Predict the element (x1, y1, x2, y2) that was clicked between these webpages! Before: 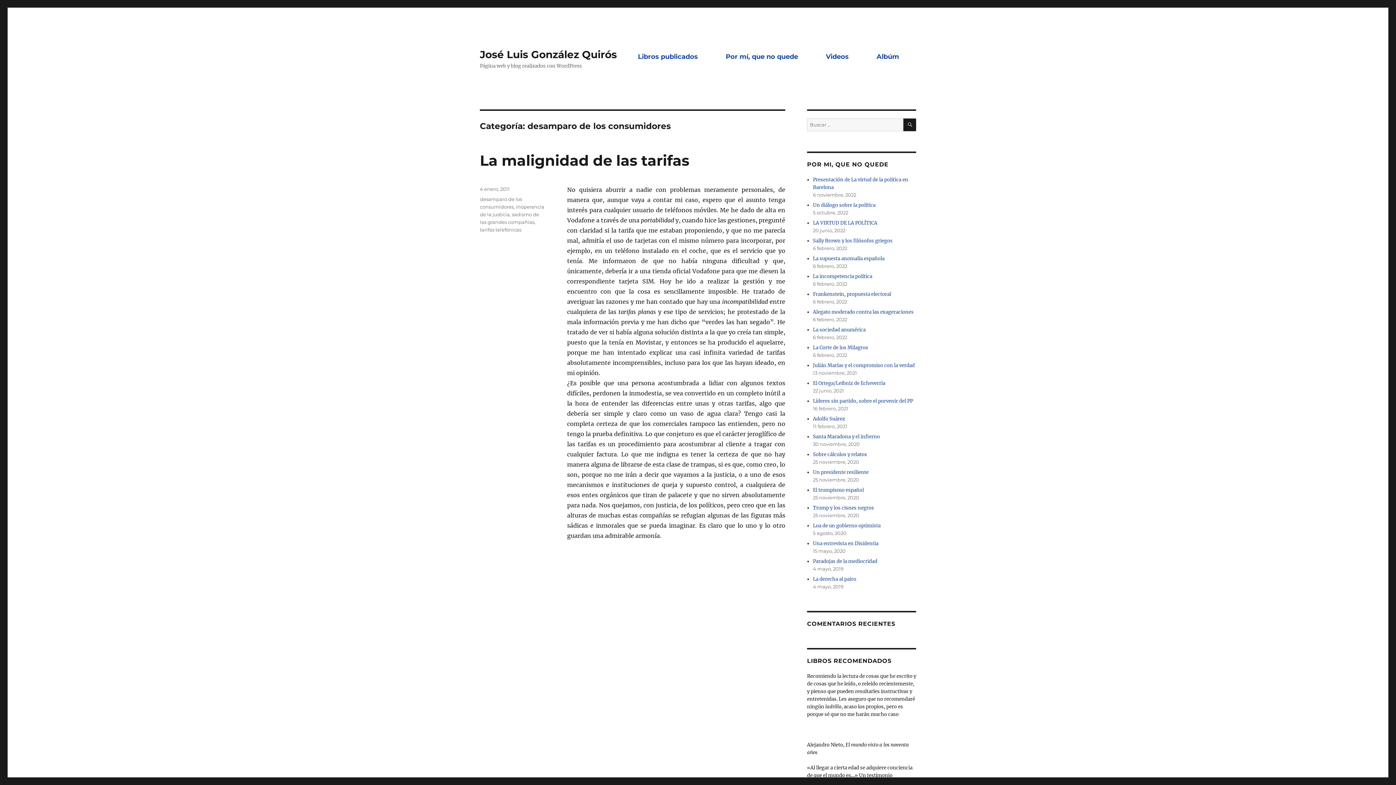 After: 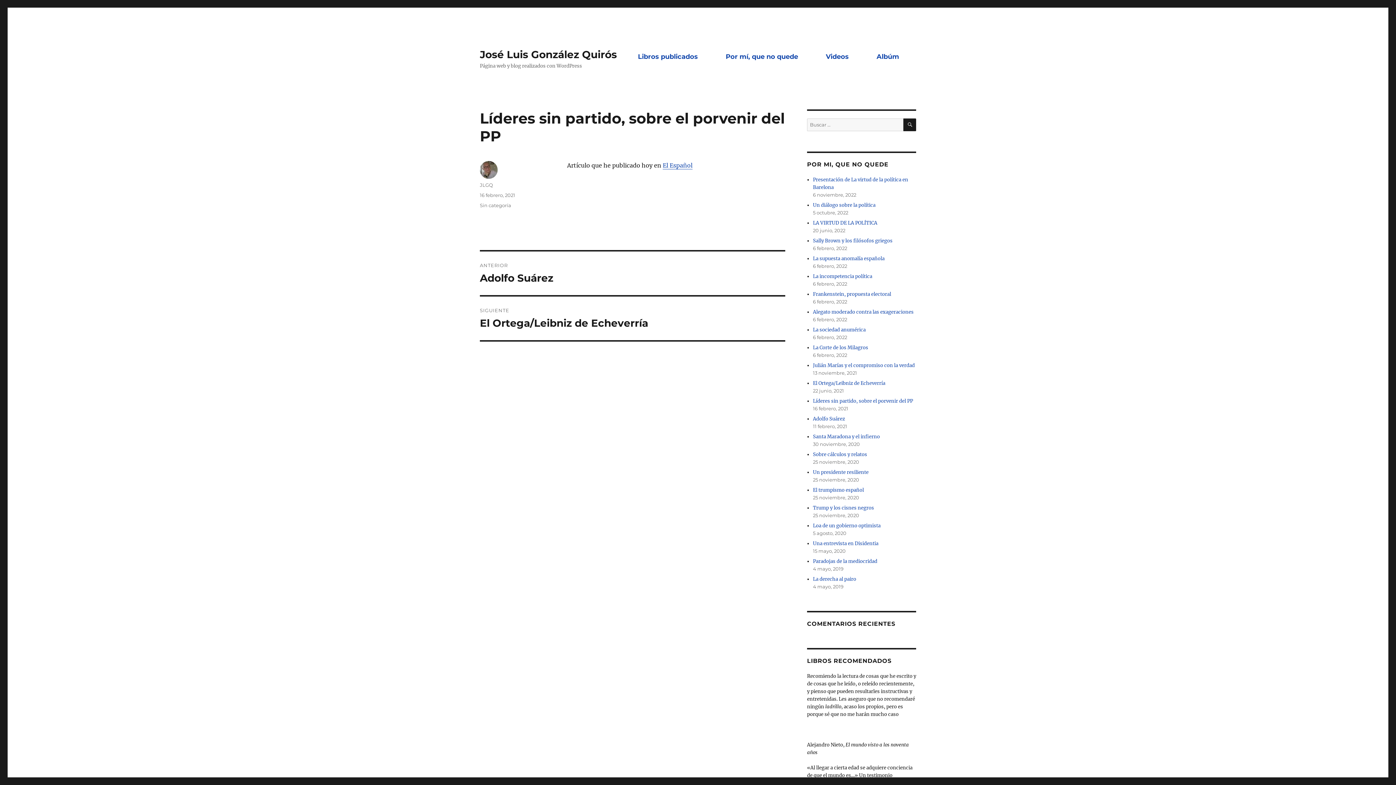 Action: label: Líderes sin partido, sobre el porvenir del PP bbox: (813, 398, 913, 404)